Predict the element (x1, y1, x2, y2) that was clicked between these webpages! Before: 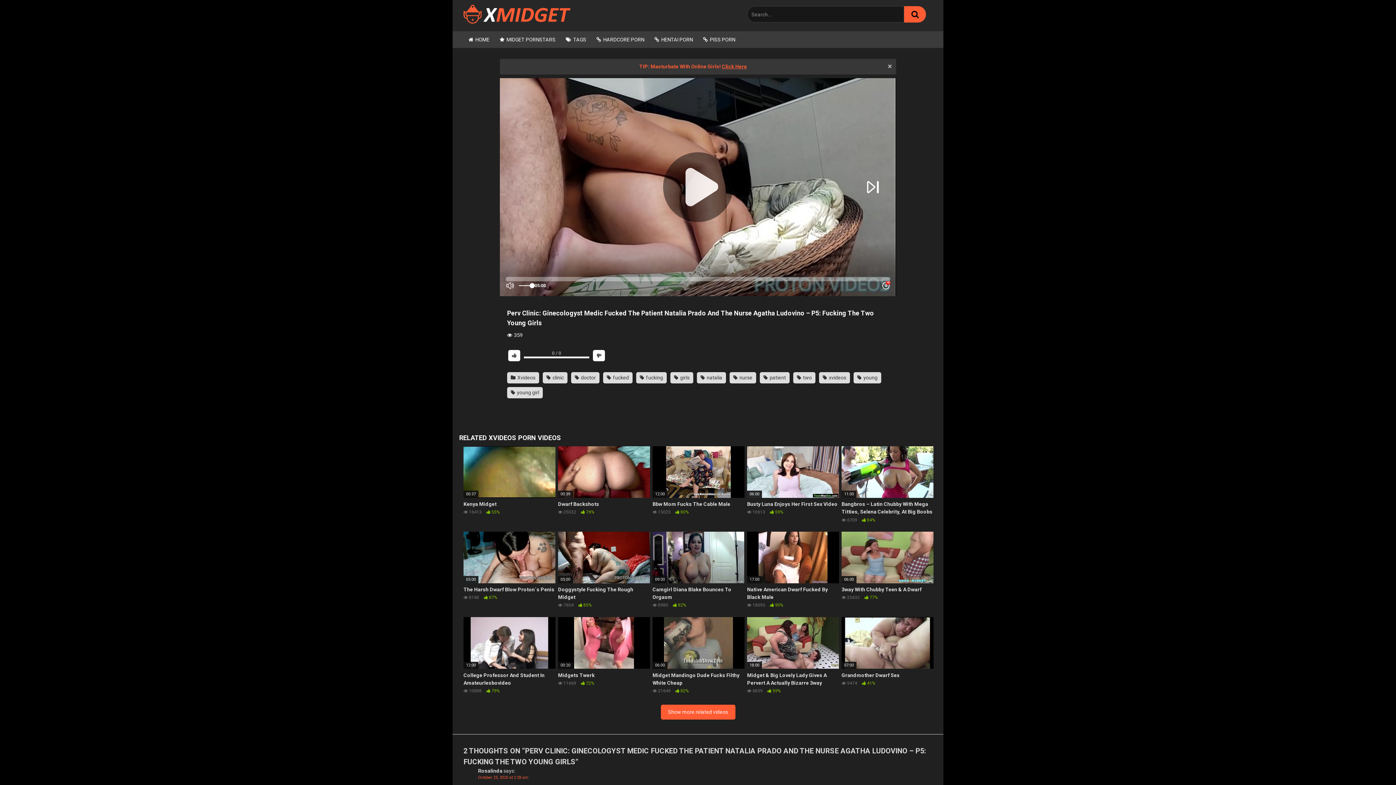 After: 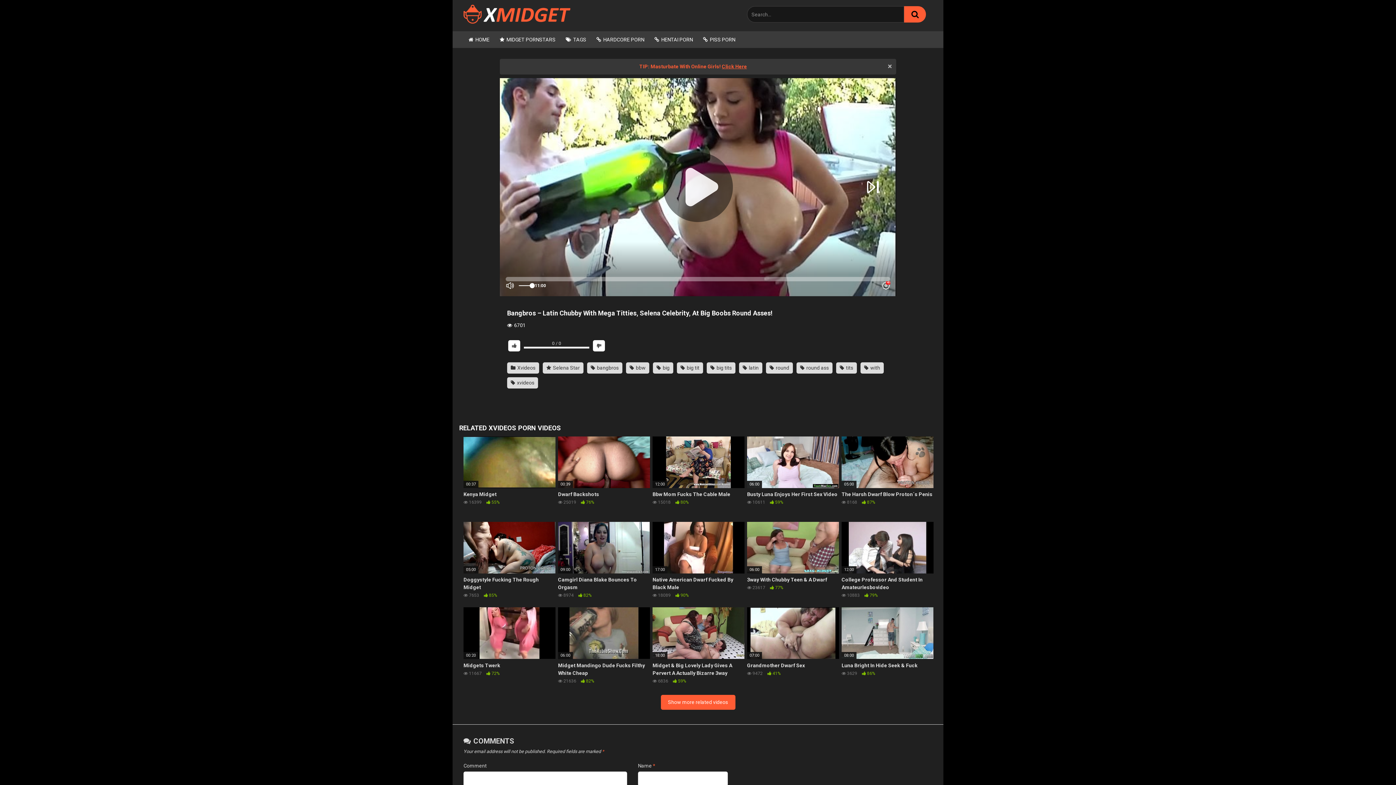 Action: label: 11:00
Bangbros – Latin Chubby With Mega Titties, Selena Celebrity, At Big Boobs Round Asses!
 6709  84% bbox: (841, 446, 933, 523)